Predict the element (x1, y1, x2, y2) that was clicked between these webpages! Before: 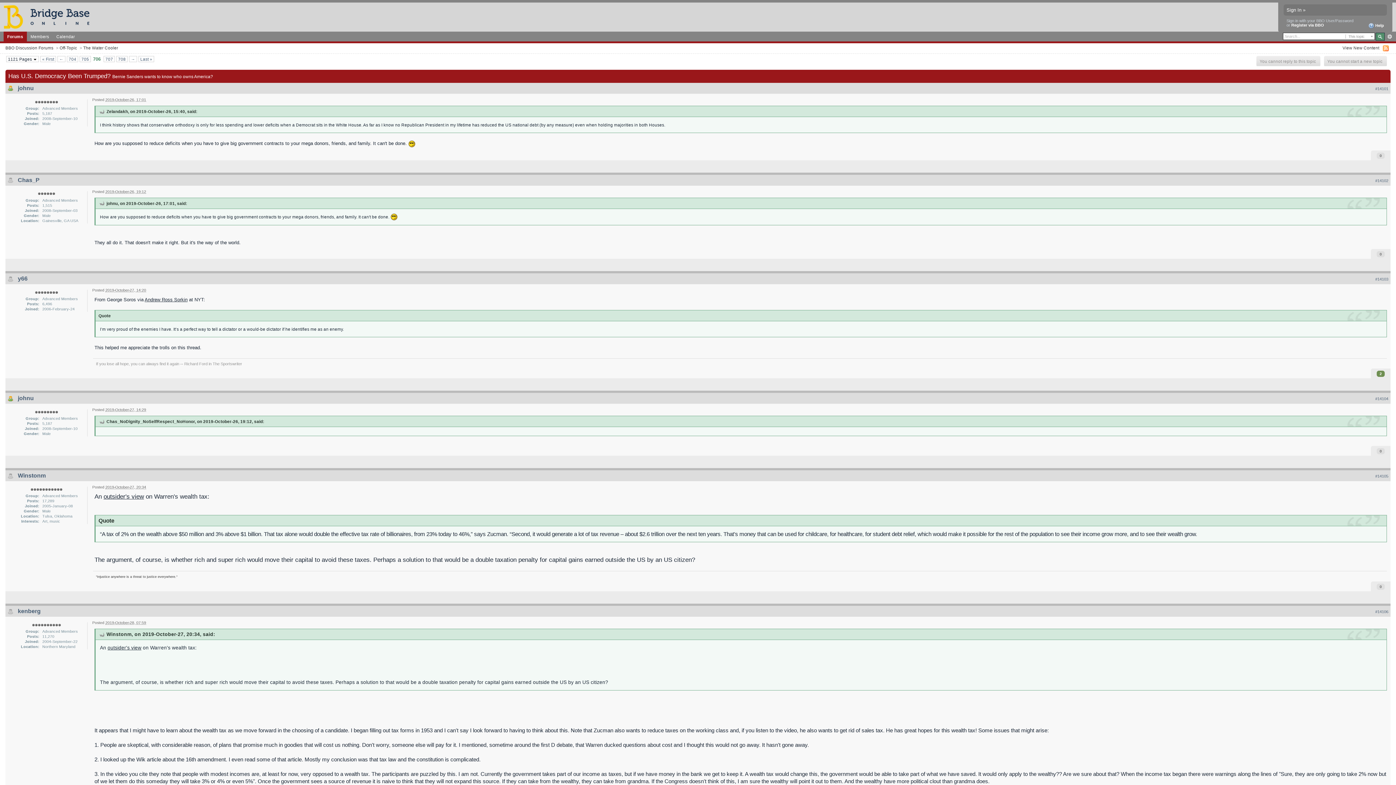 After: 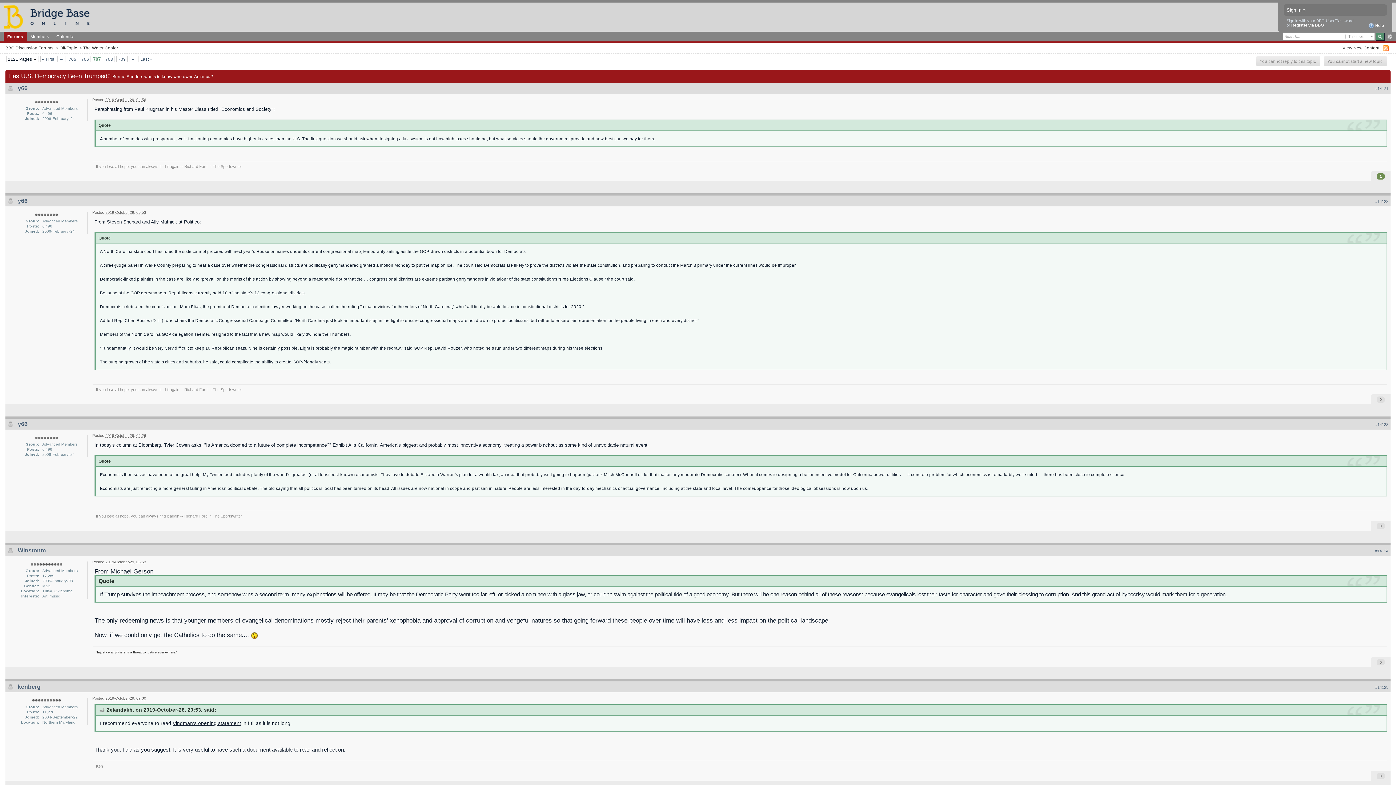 Action: bbox: (104, 56, 114, 61) label: 707